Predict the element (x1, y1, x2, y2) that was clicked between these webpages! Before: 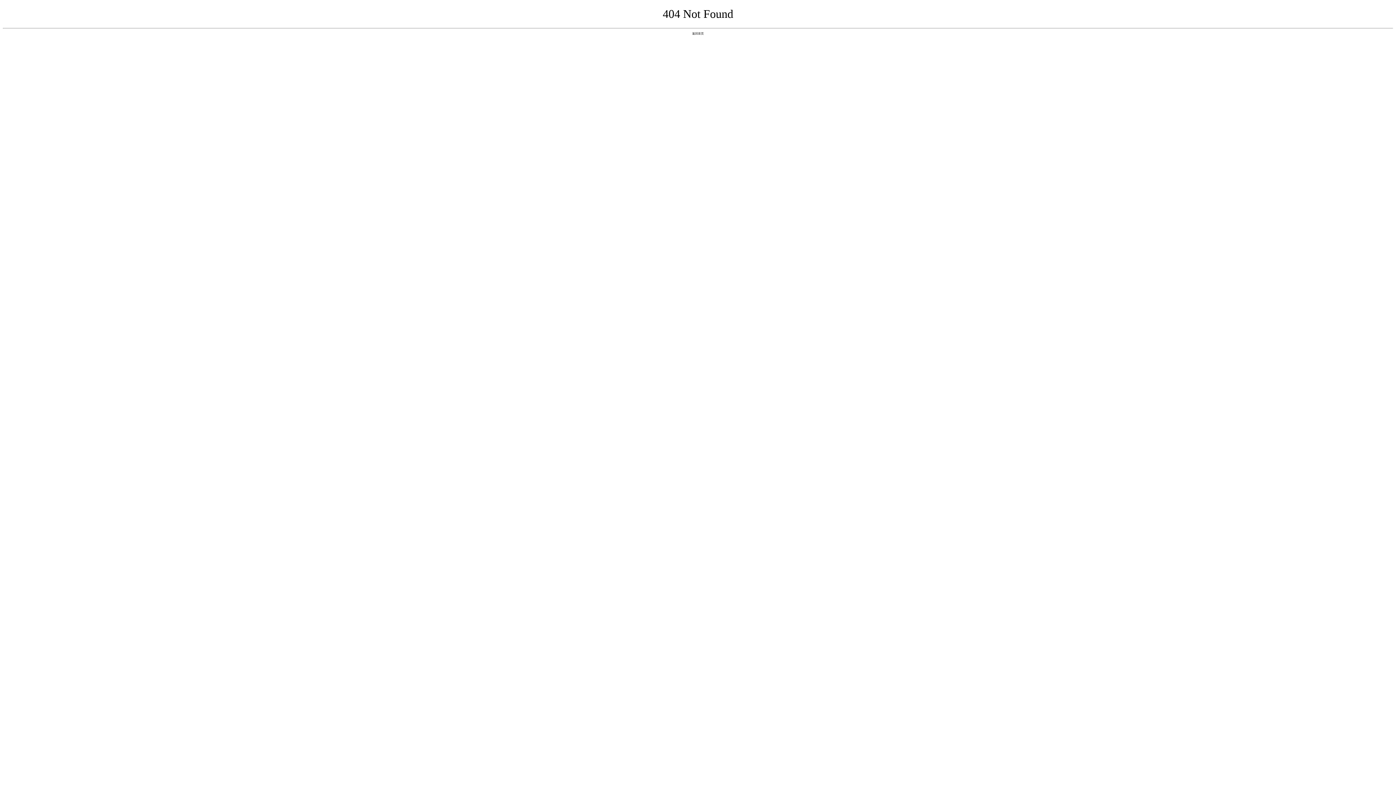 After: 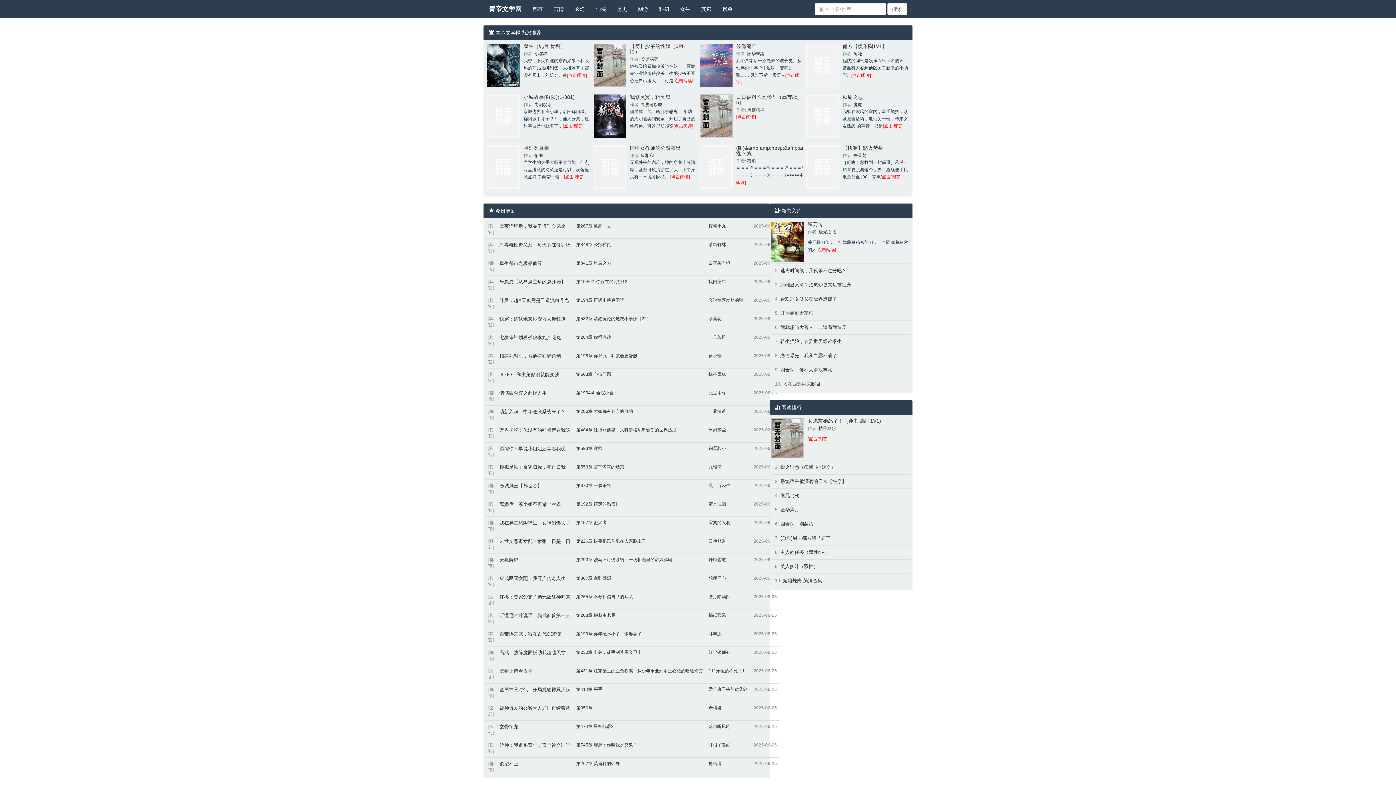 Action: bbox: (692, 31, 704, 35) label: 返回首页